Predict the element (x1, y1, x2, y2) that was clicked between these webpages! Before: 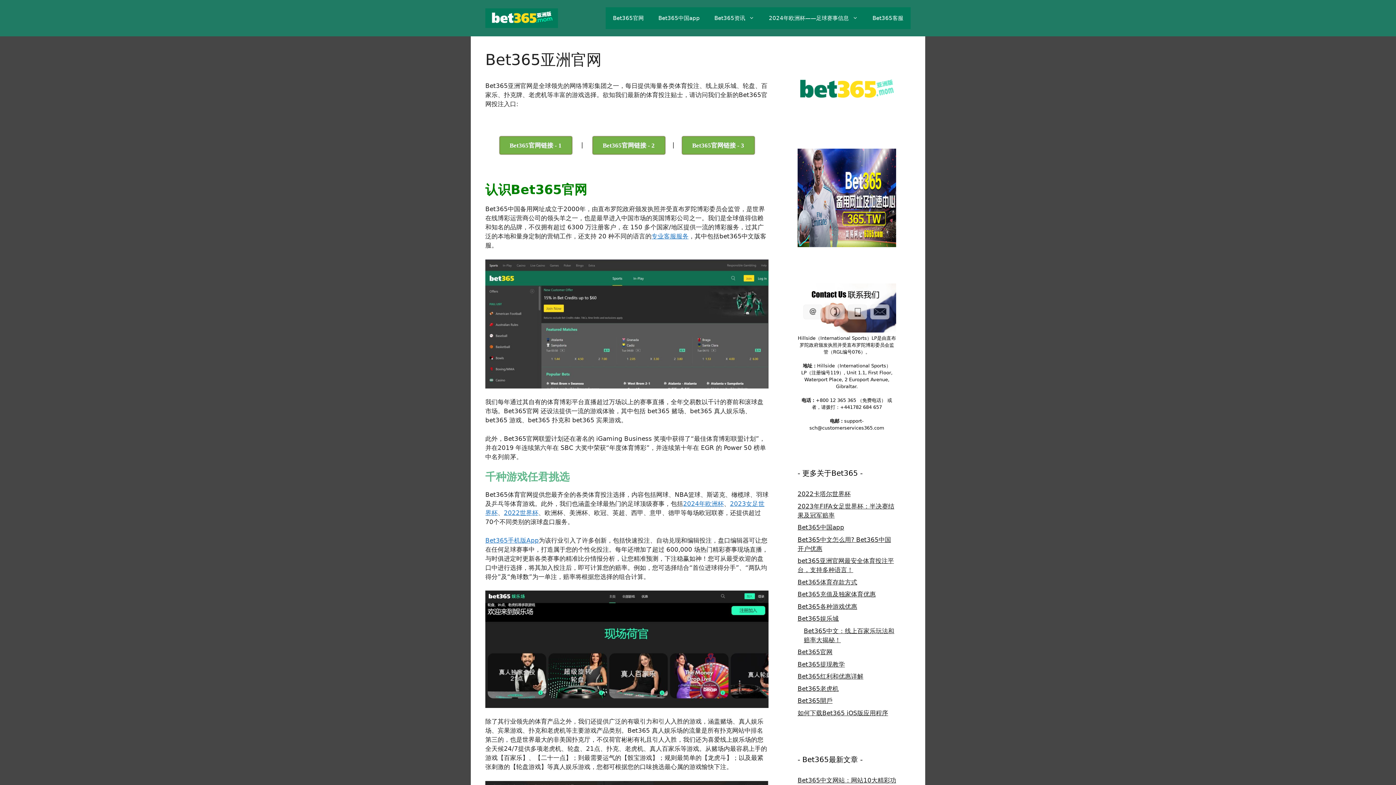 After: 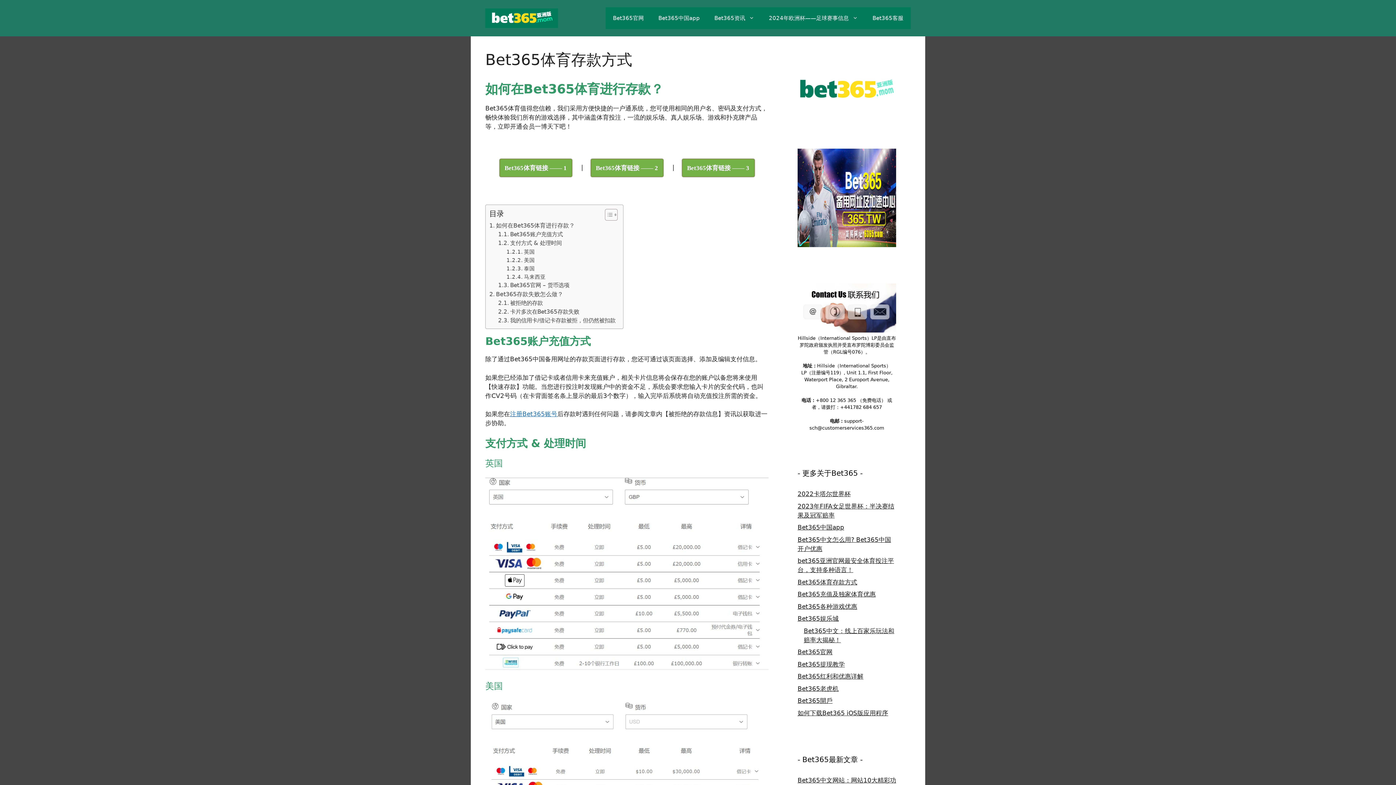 Action: label: Bet365体育存款方式 bbox: (797, 578, 857, 586)